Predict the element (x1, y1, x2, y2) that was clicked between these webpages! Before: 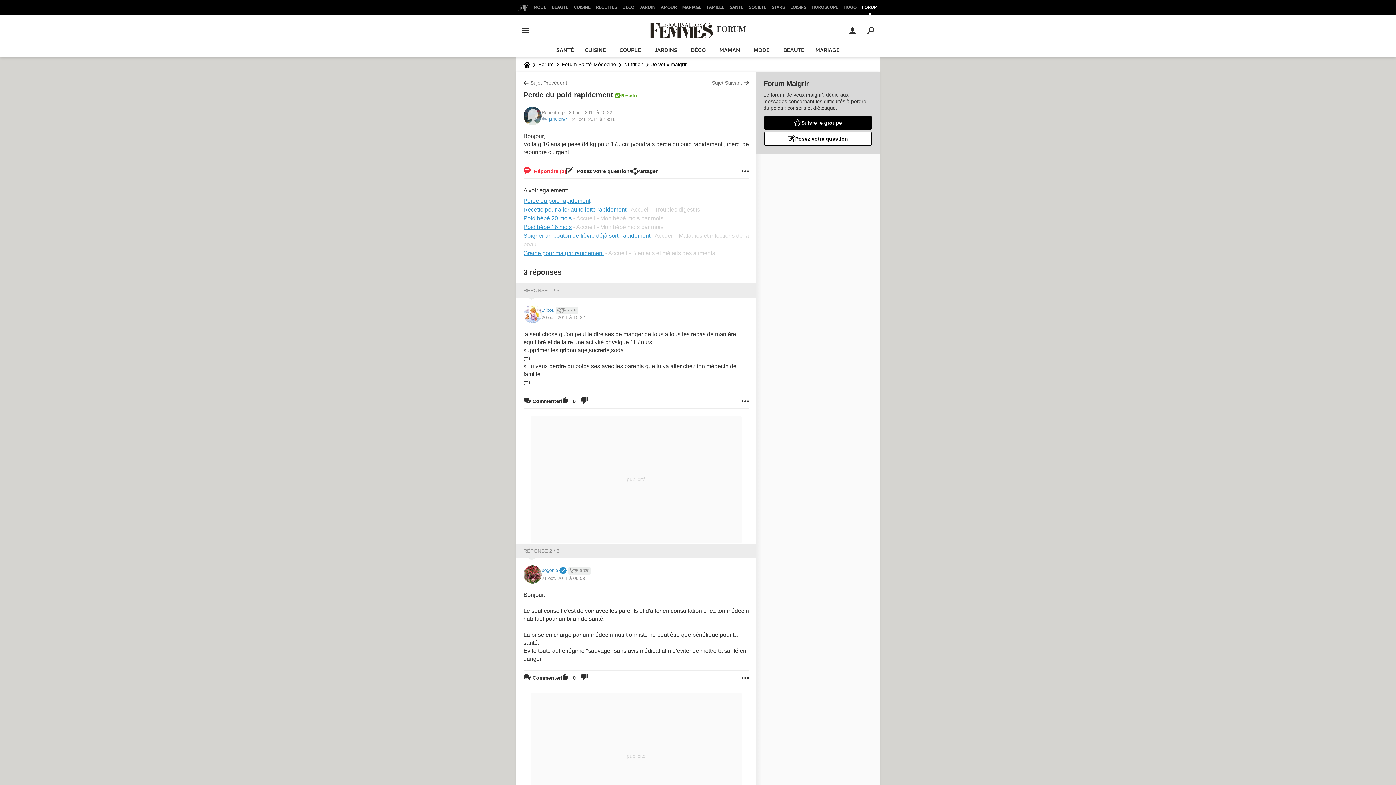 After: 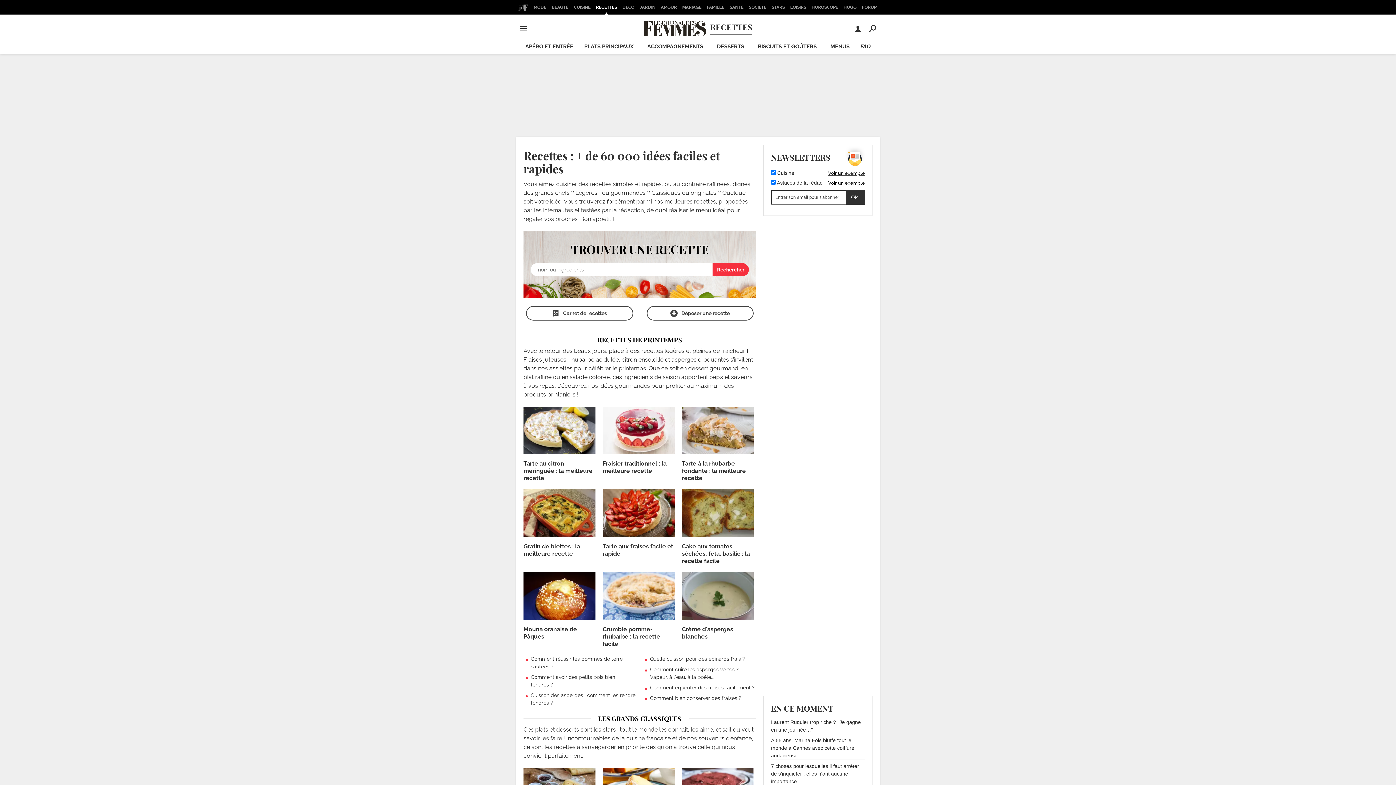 Action: label: RECETTES bbox: (593, 0, 619, 14)